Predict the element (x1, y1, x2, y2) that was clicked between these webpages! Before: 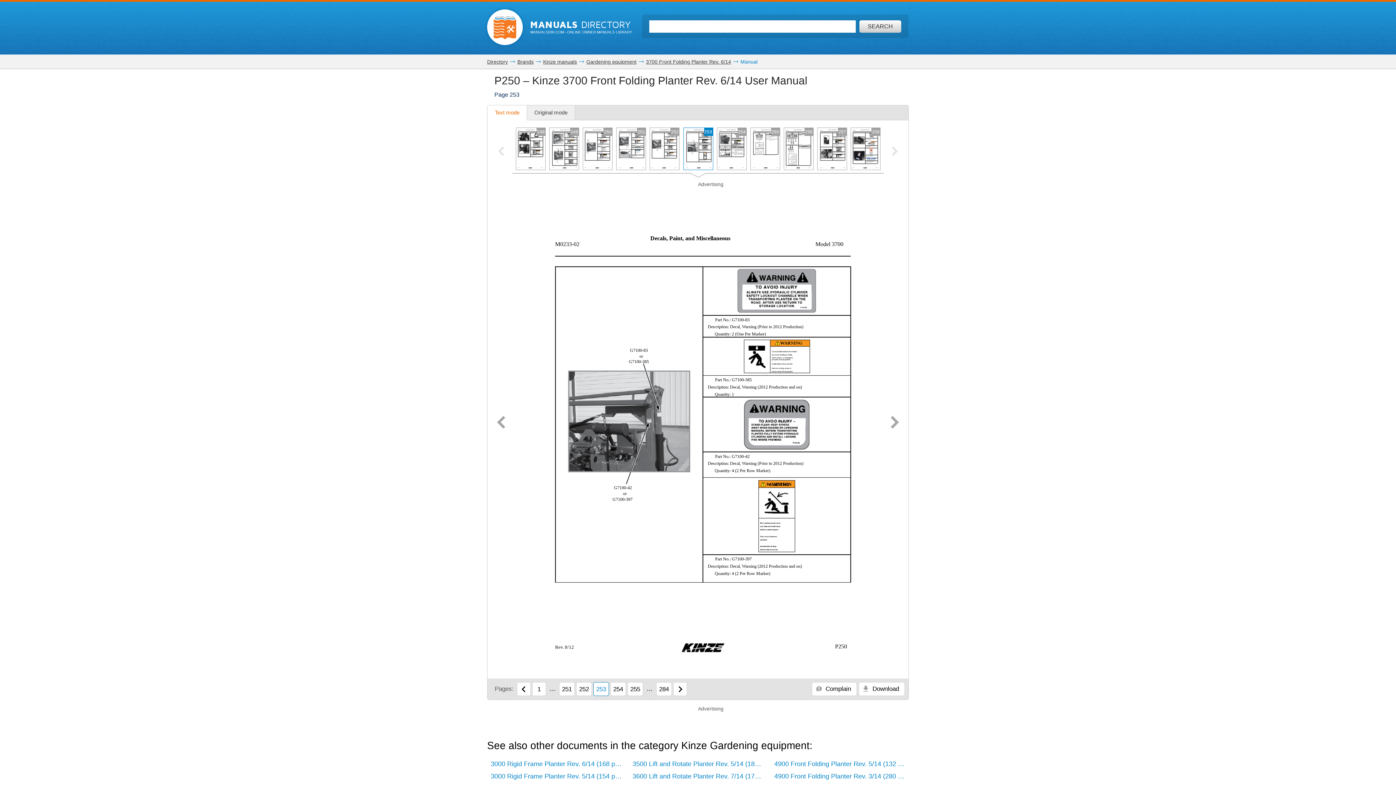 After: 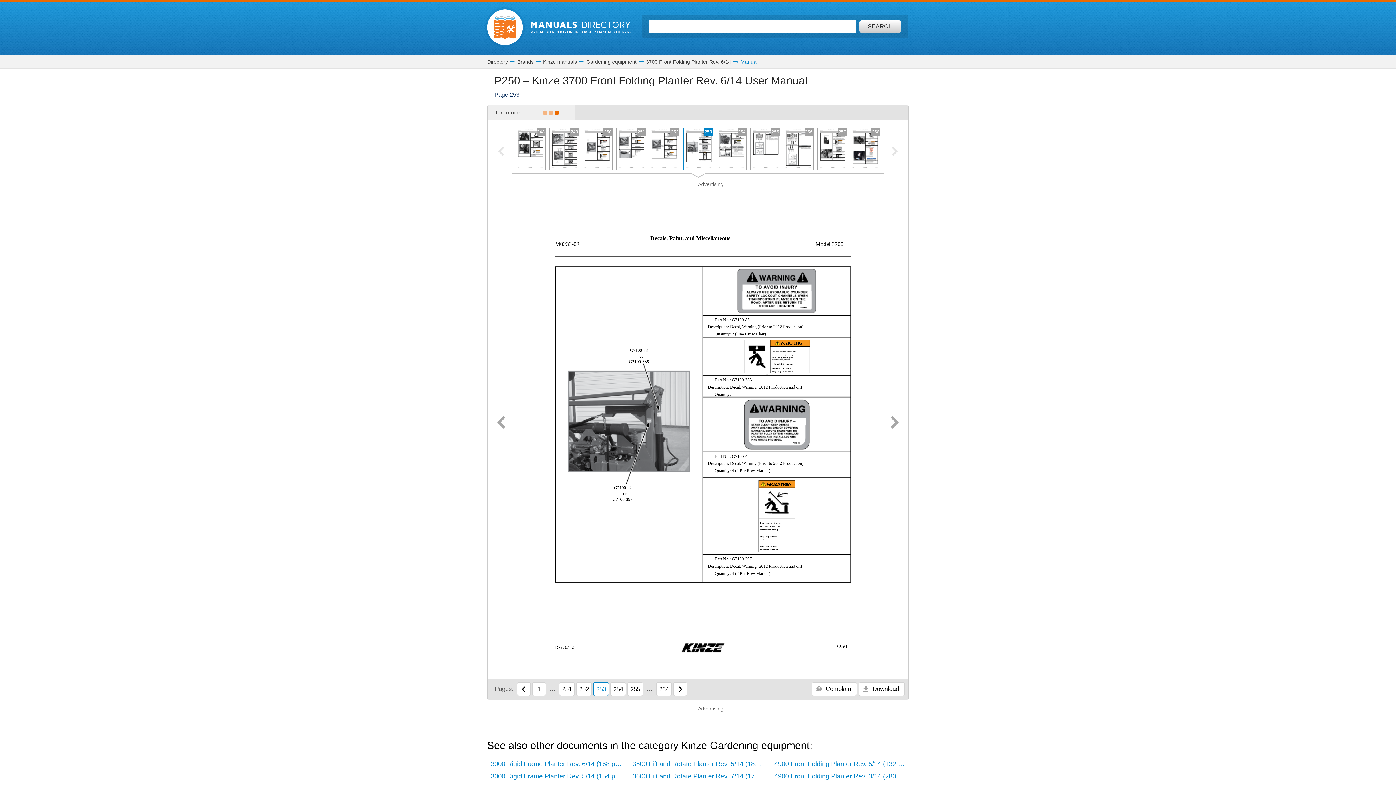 Action: label: Original mode bbox: (527, 105, 575, 120)